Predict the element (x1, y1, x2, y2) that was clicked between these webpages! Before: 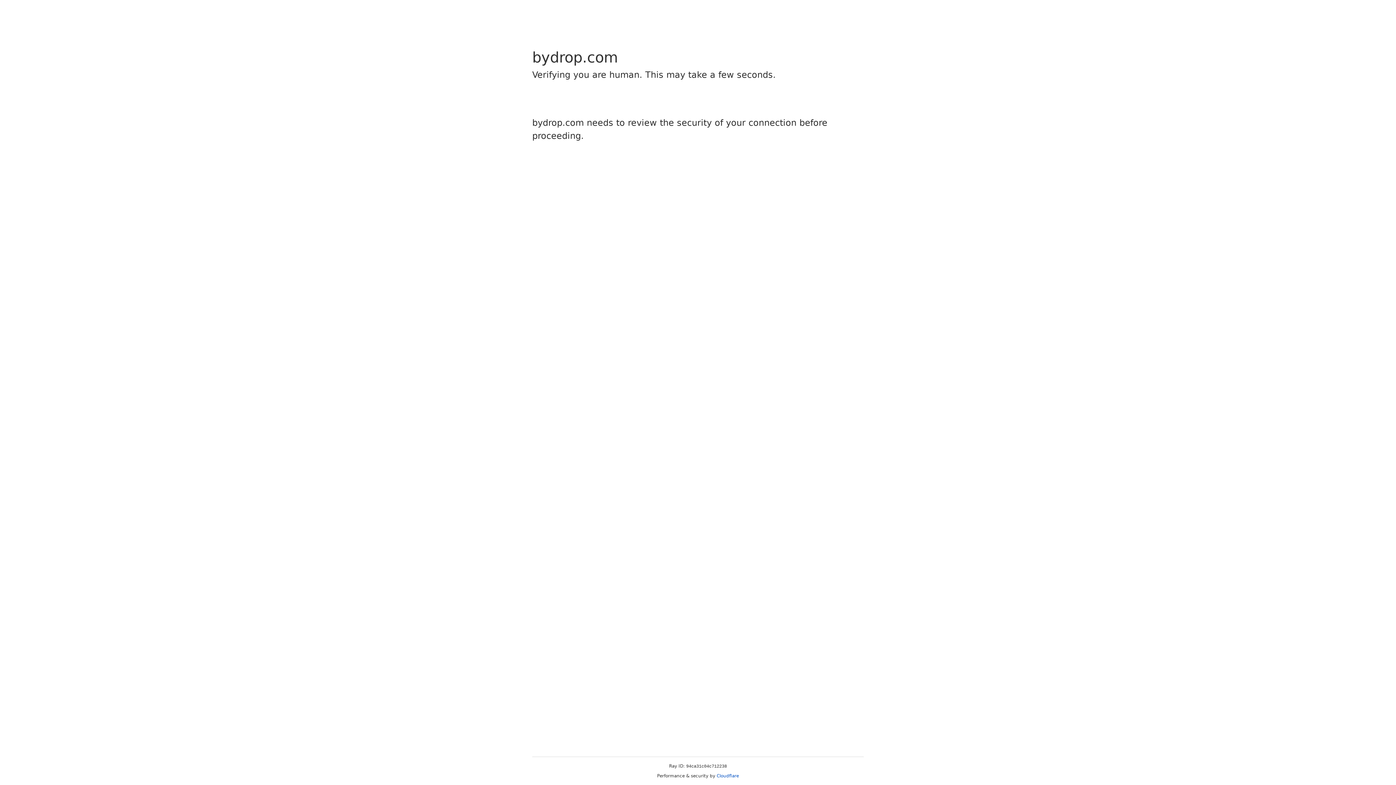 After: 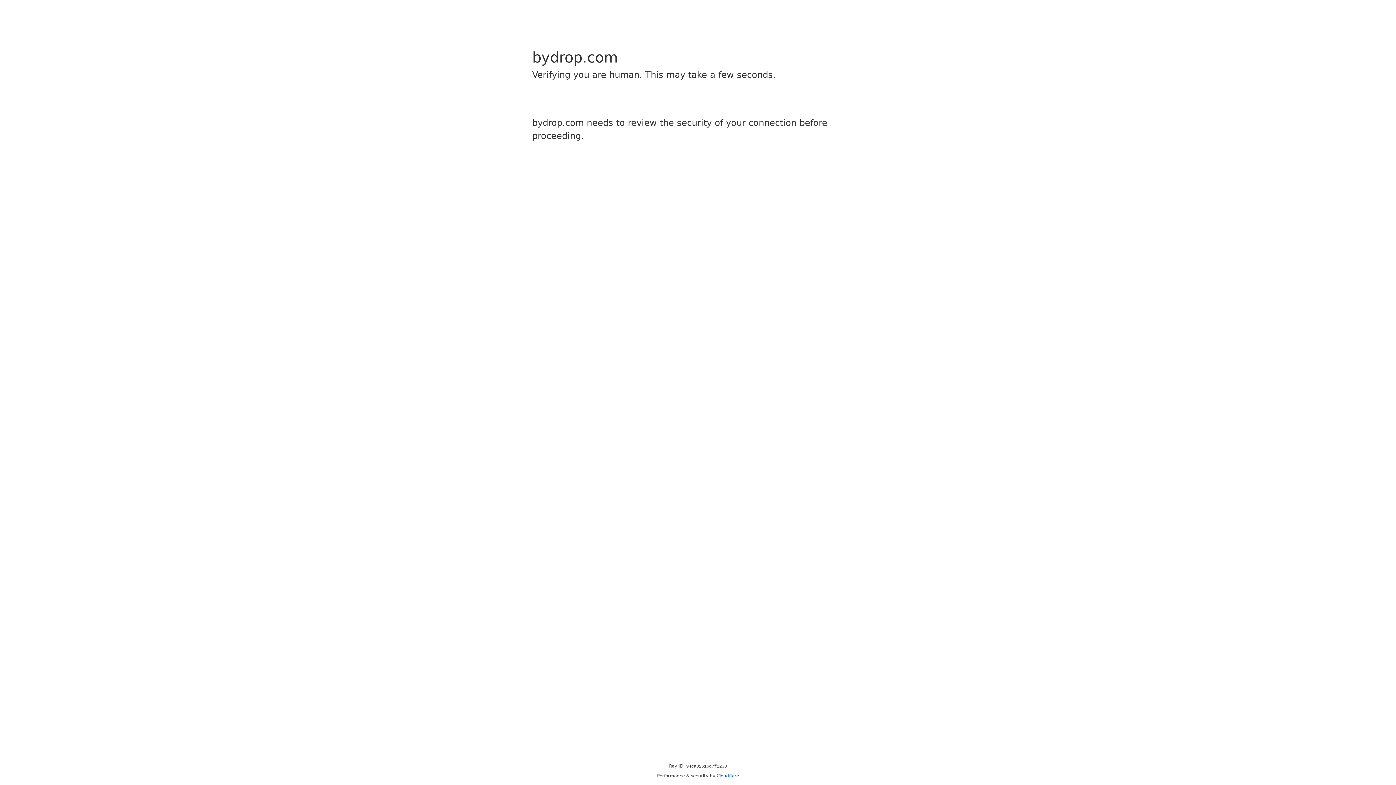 Action: label: Cloudflare bbox: (716, 773, 739, 778)